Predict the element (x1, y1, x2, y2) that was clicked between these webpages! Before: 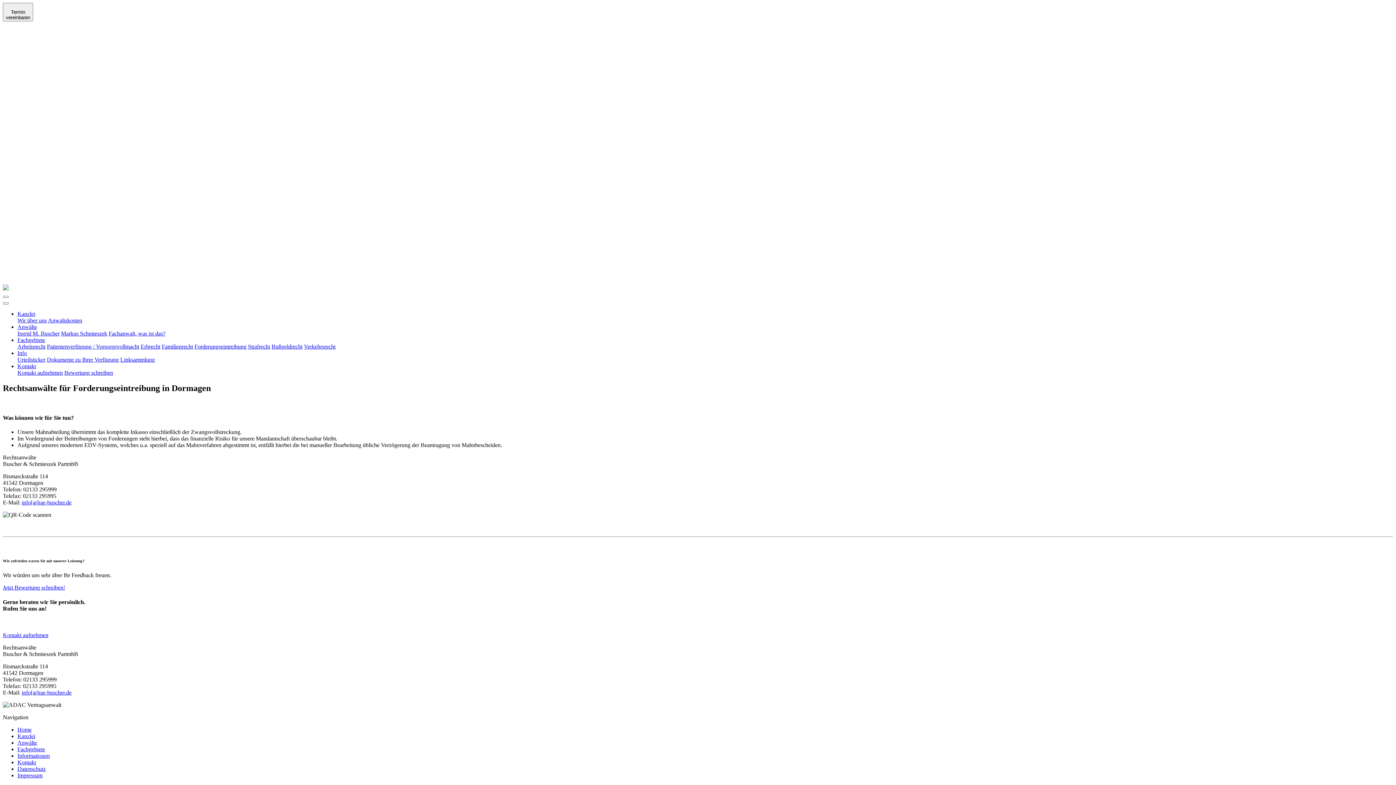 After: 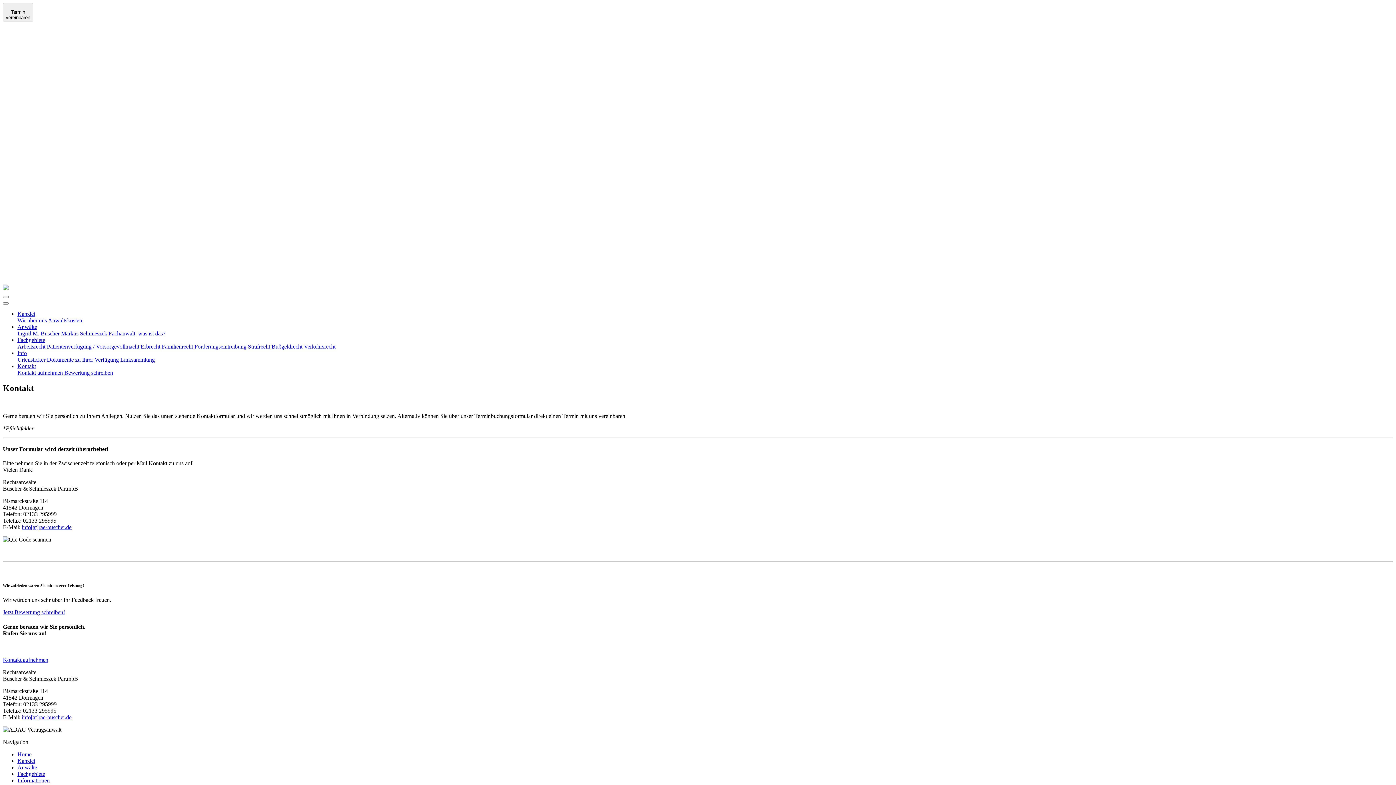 Action: label: Kontakt aufnehmen bbox: (17, 369, 62, 376)